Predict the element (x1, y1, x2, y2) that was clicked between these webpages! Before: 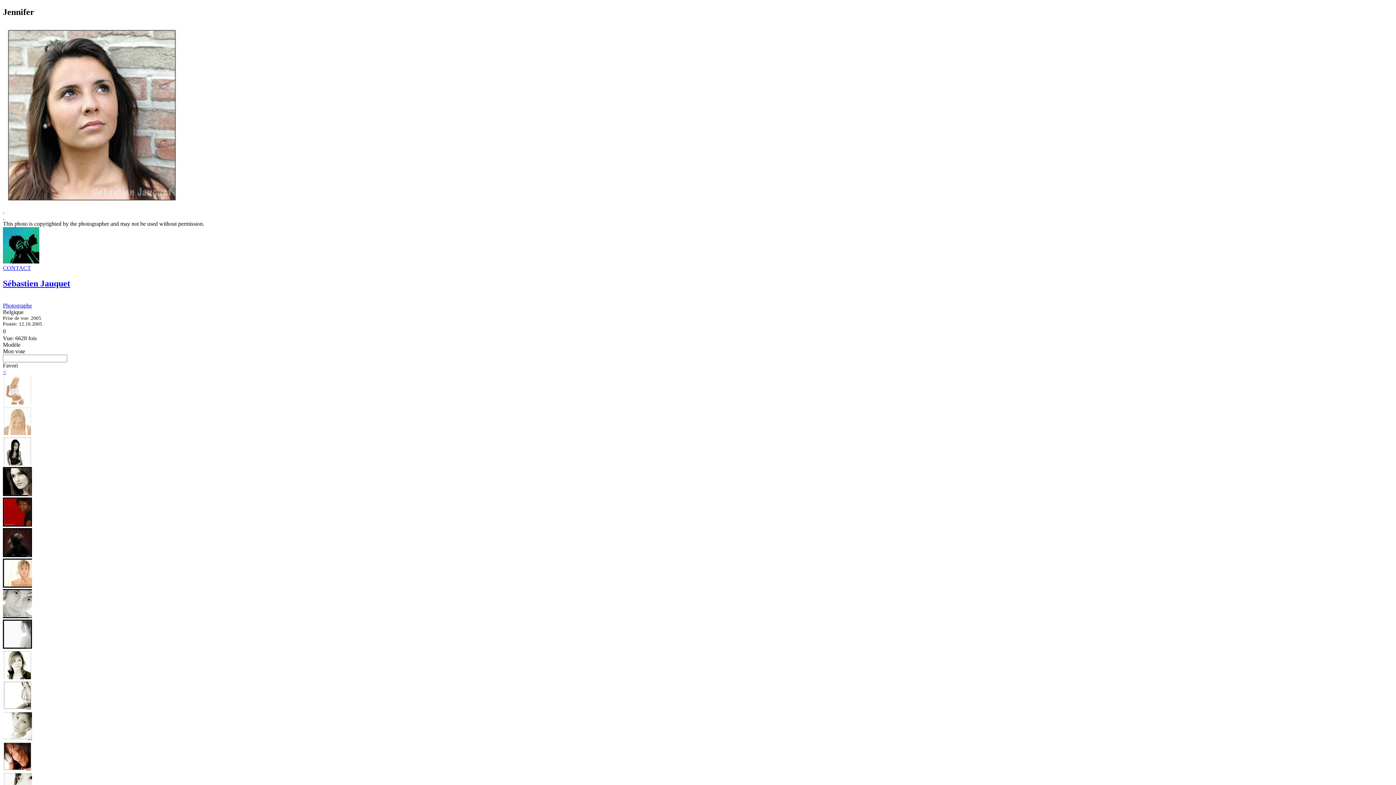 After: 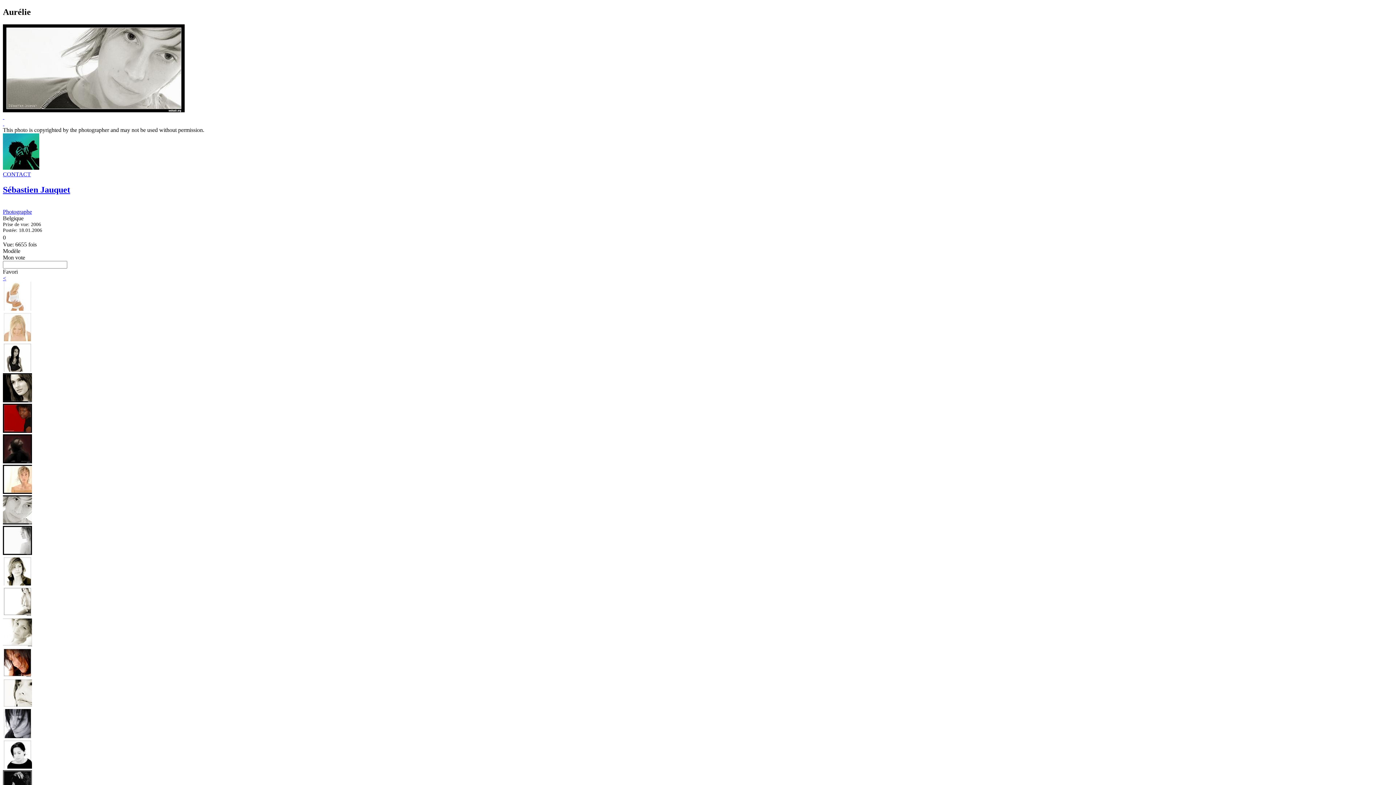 Action: bbox: (2, 613, 32, 619)